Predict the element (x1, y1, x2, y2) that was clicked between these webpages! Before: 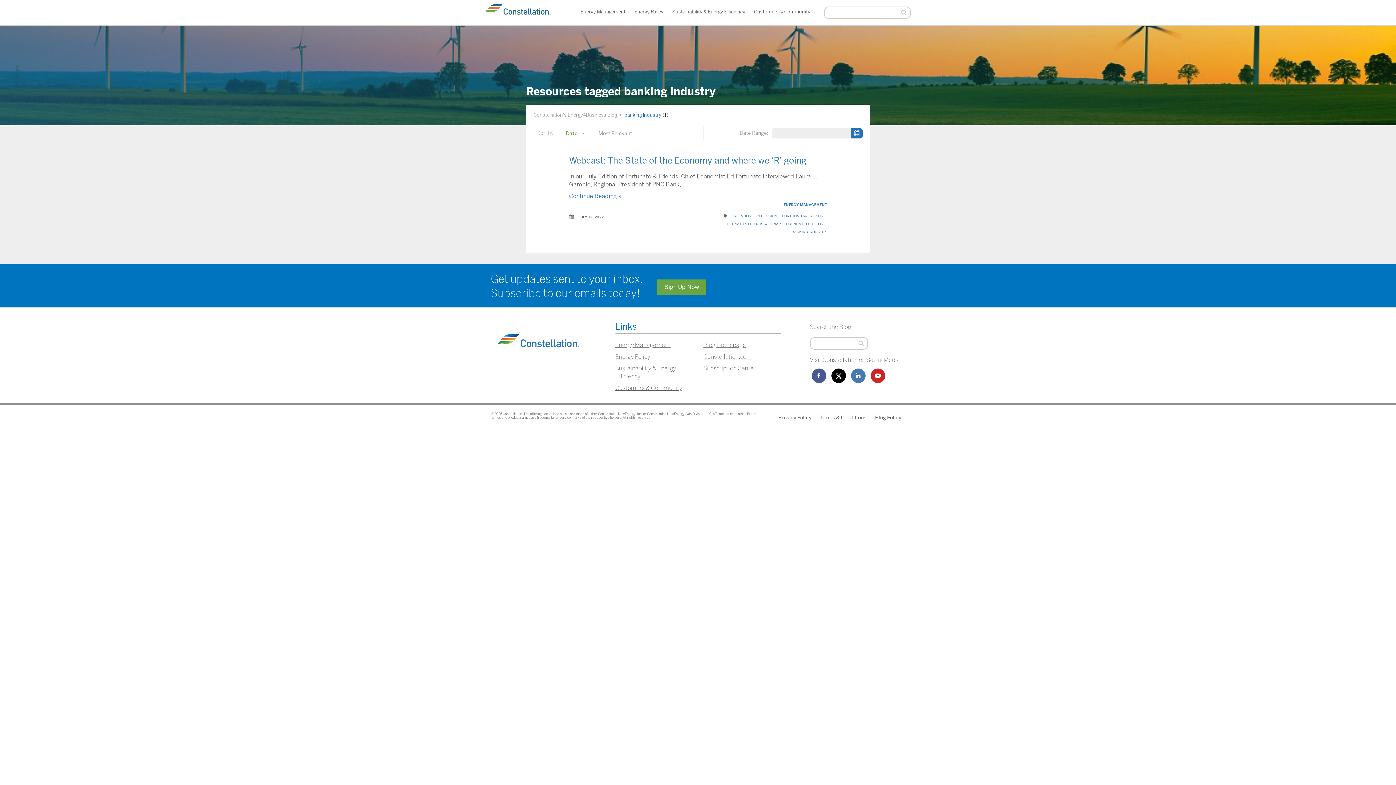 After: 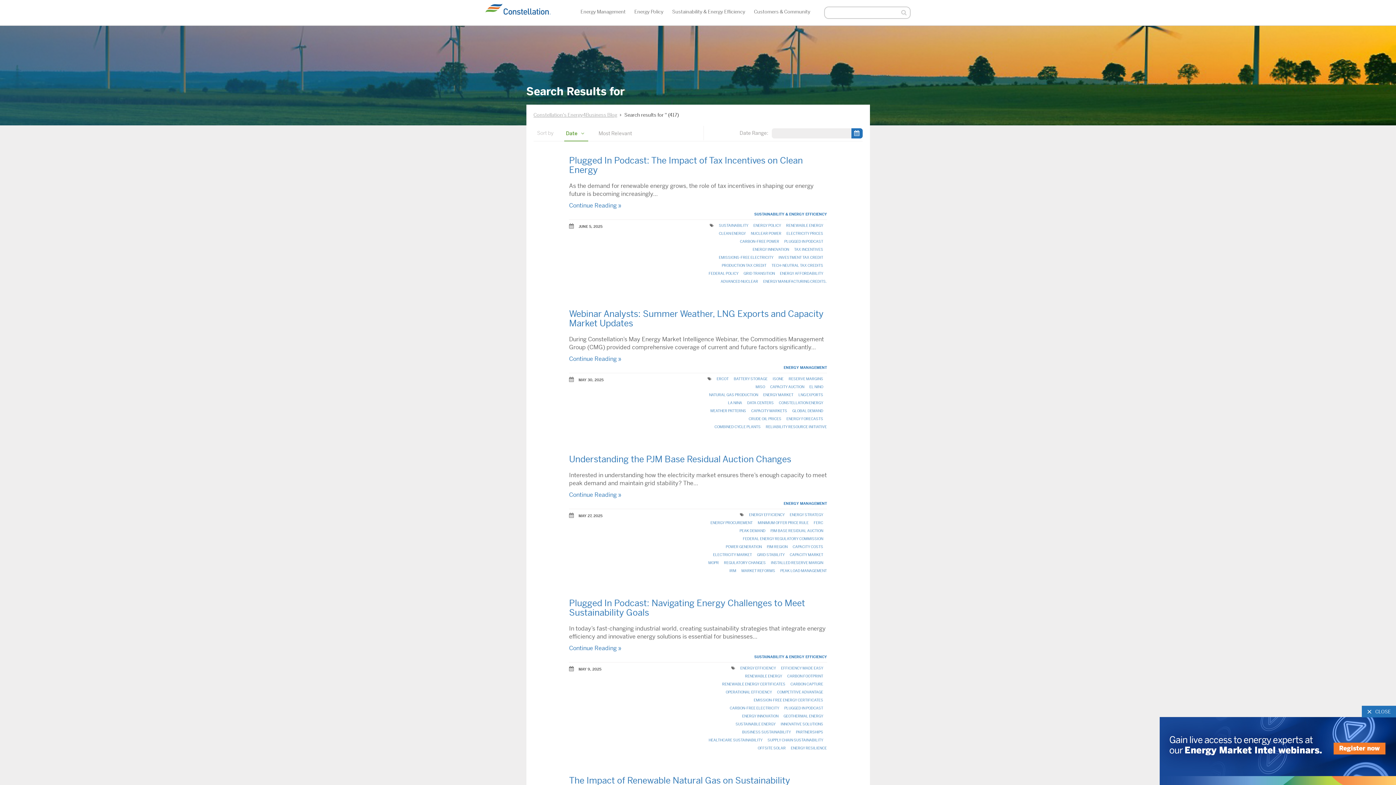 Action: bbox: (899, 8, 909, 17)